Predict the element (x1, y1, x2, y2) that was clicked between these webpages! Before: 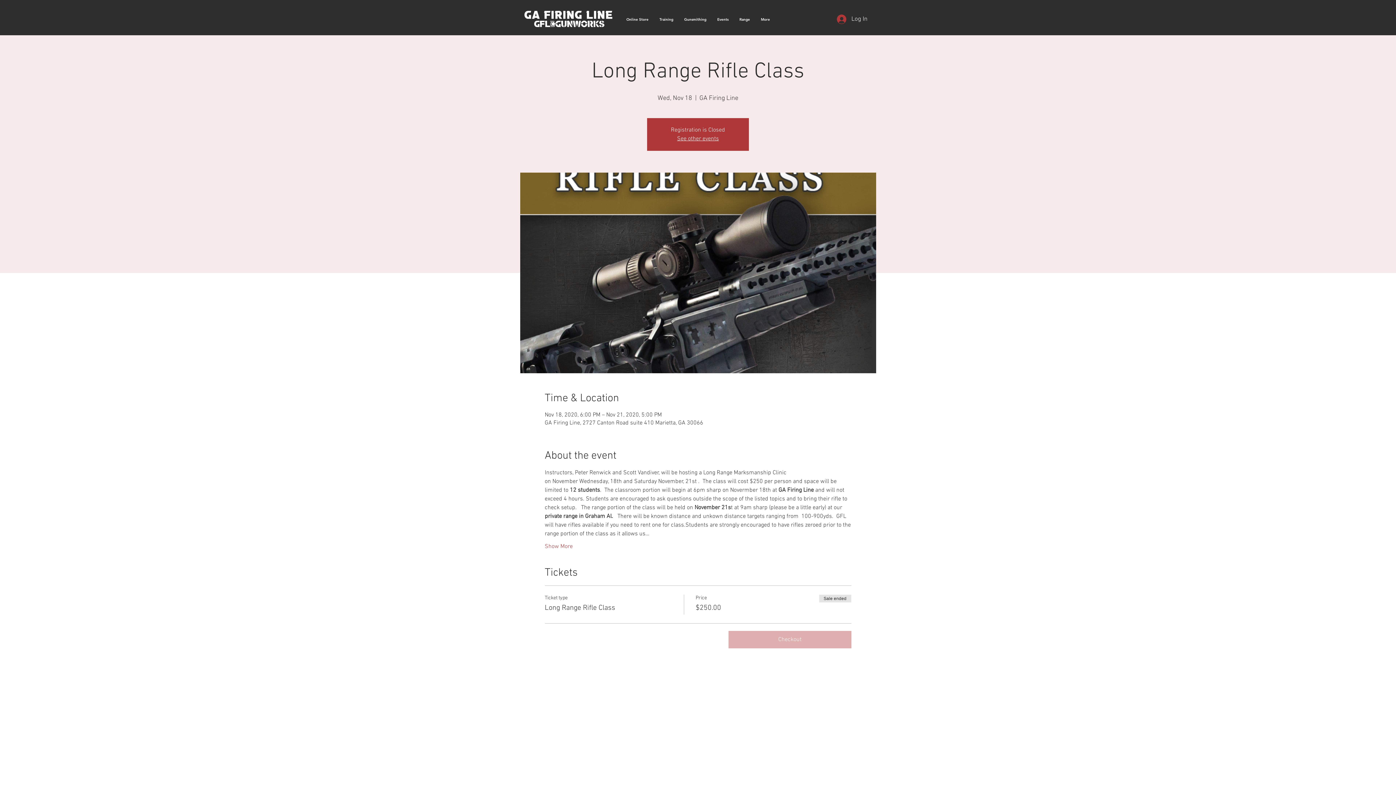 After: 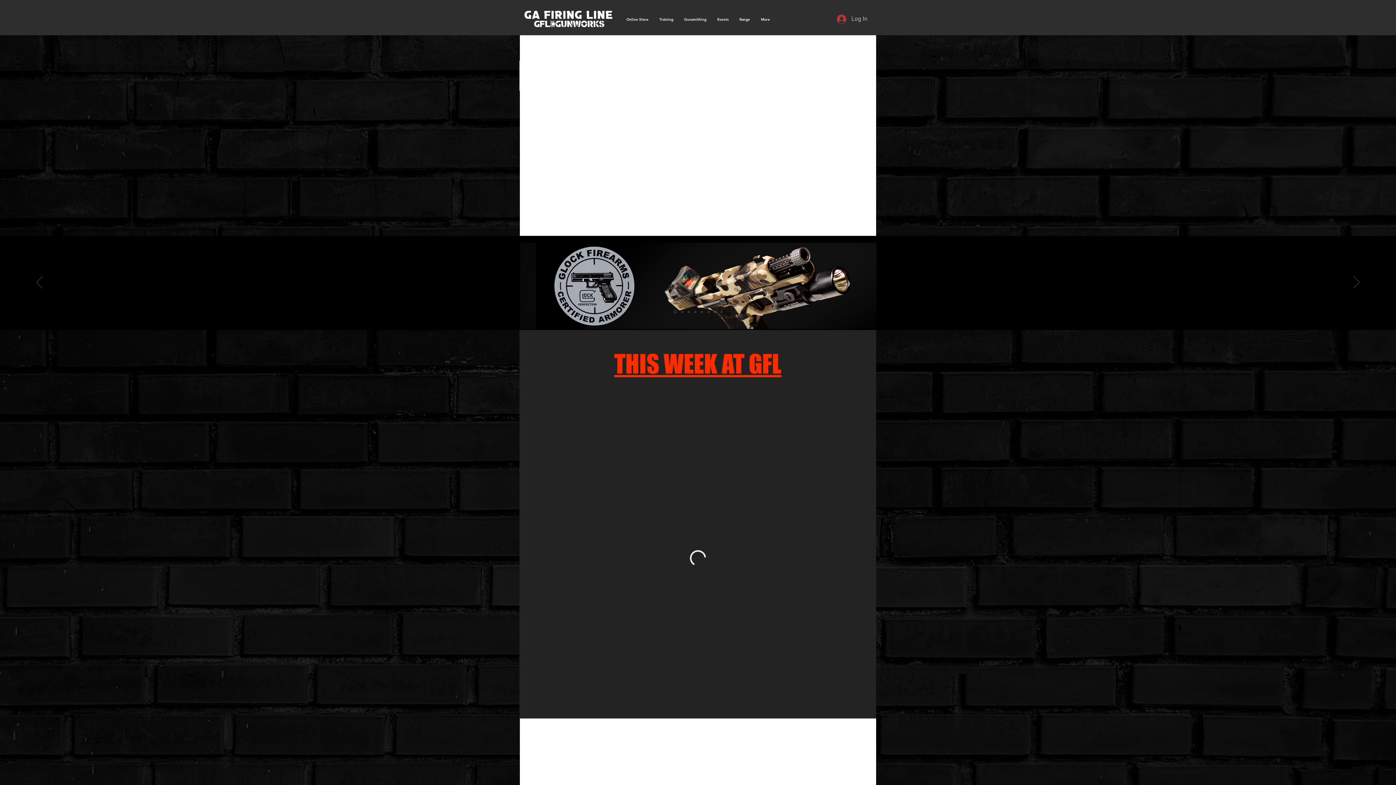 Action: bbox: (677, 135, 719, 142) label: See other events